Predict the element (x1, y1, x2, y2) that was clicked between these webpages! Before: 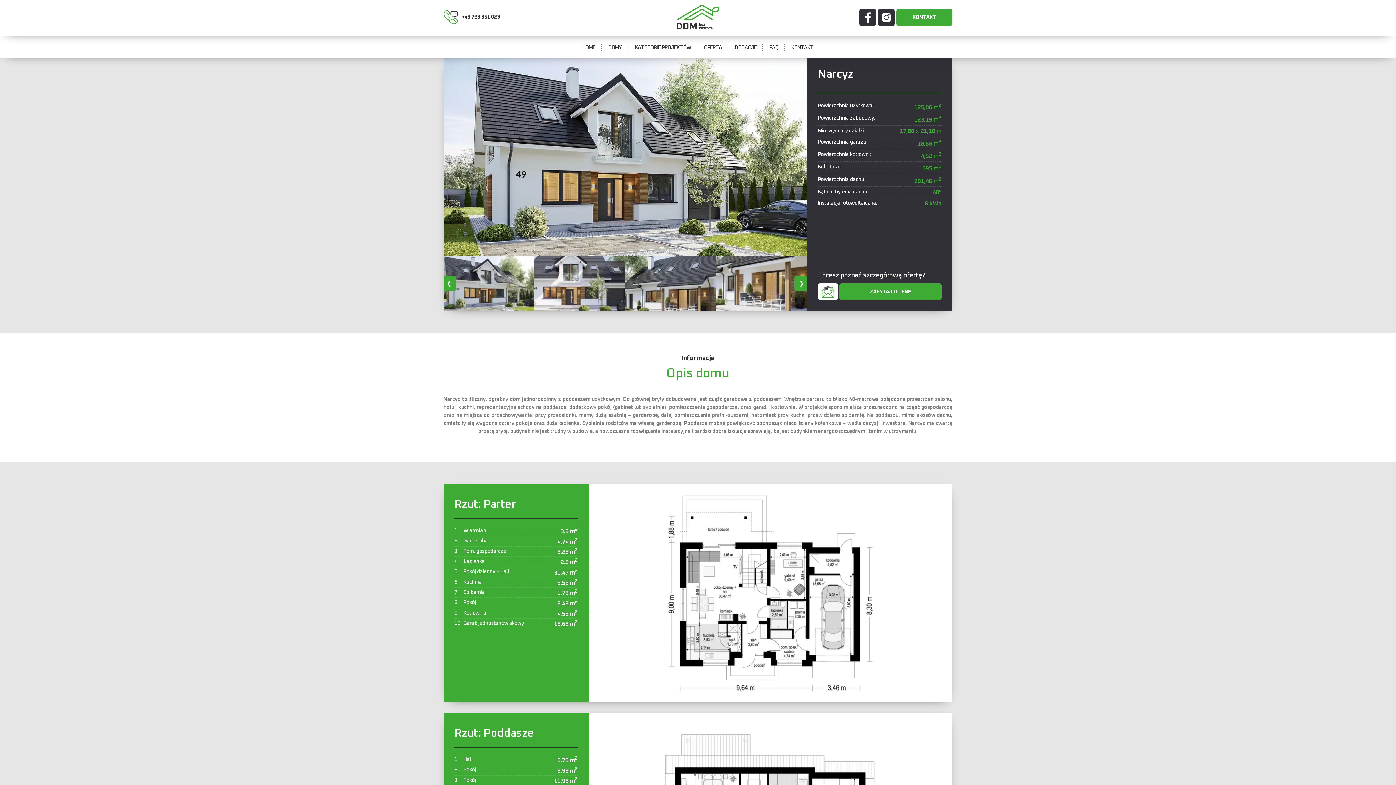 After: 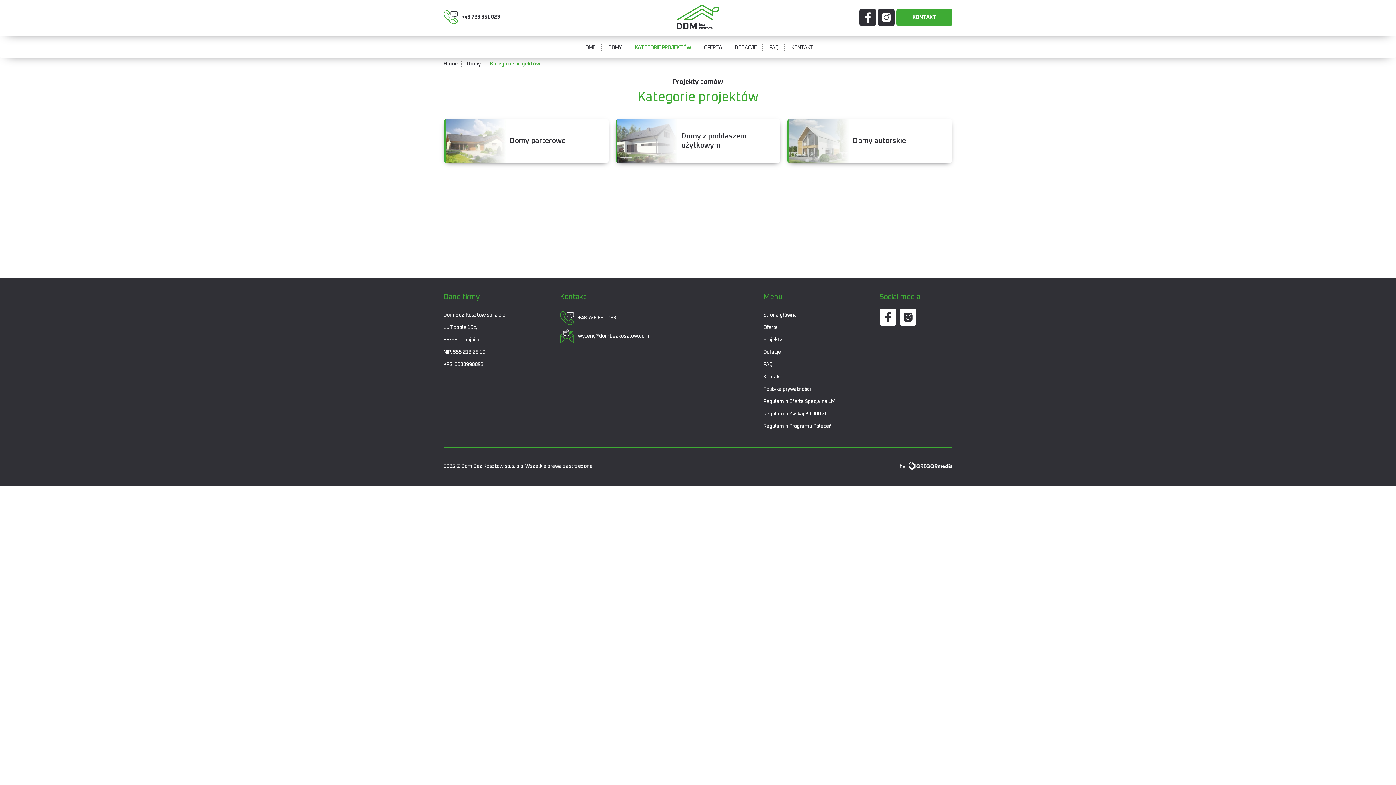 Action: label: KATEGORIE PROJEKTÓW bbox: (629, 44, 696, 50)